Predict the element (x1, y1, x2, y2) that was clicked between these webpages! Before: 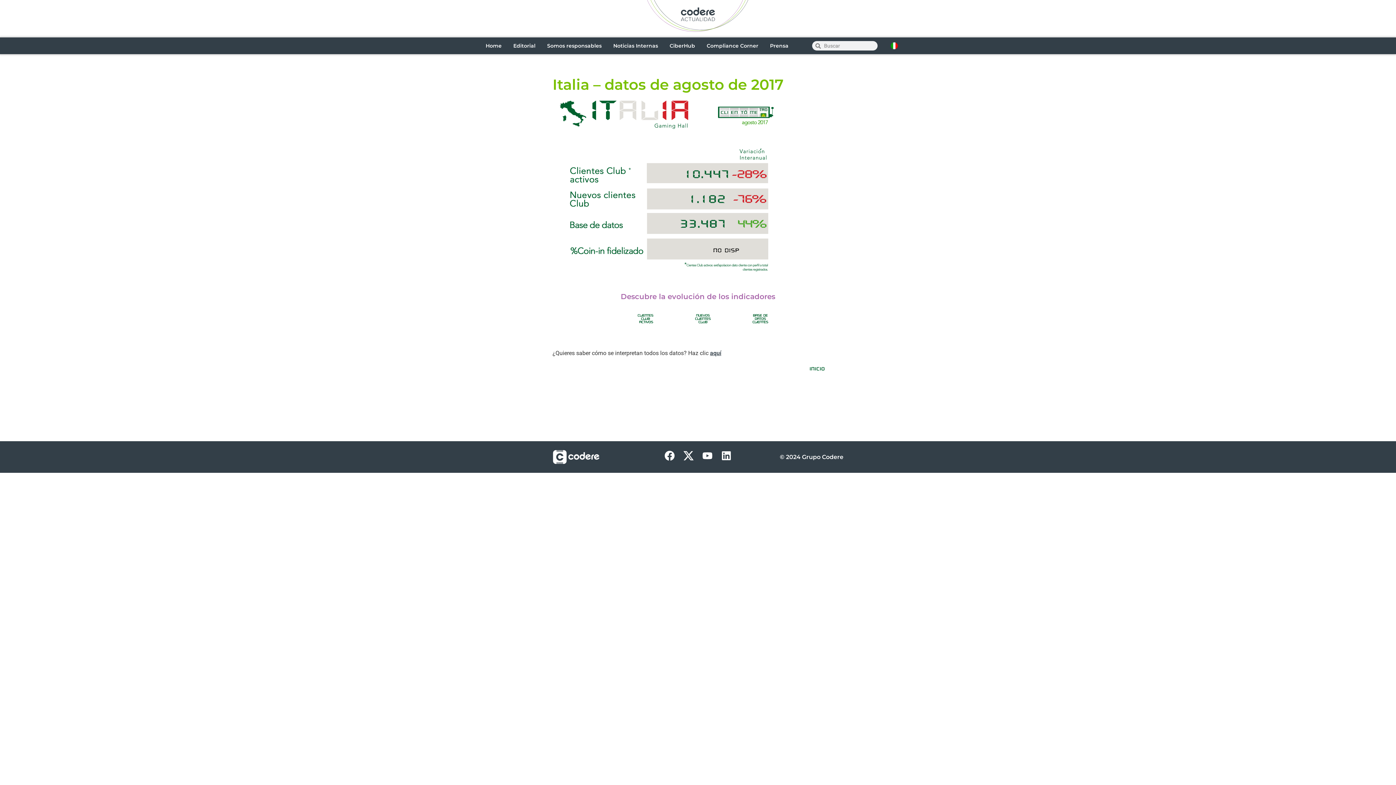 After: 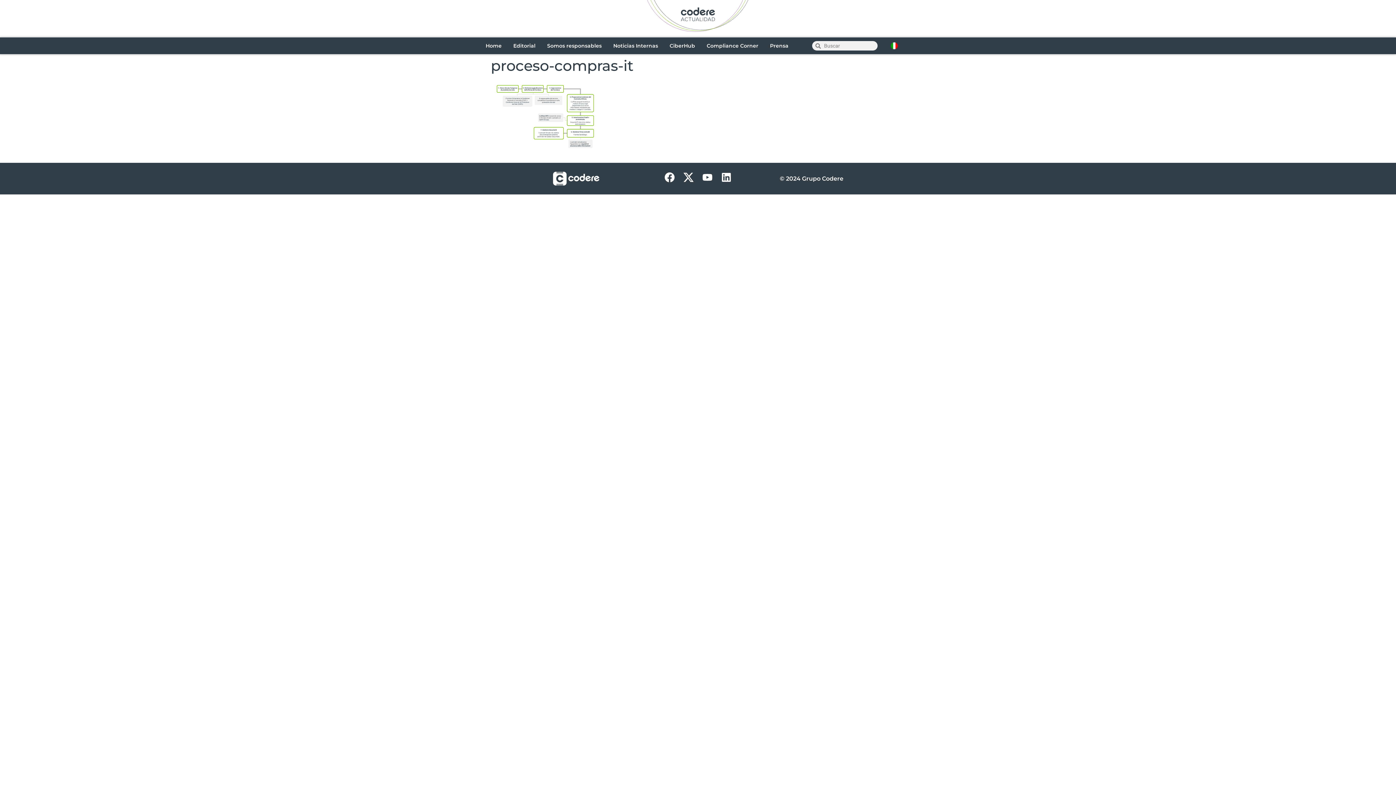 Action: bbox: (710, 349, 721, 356) label: aquí